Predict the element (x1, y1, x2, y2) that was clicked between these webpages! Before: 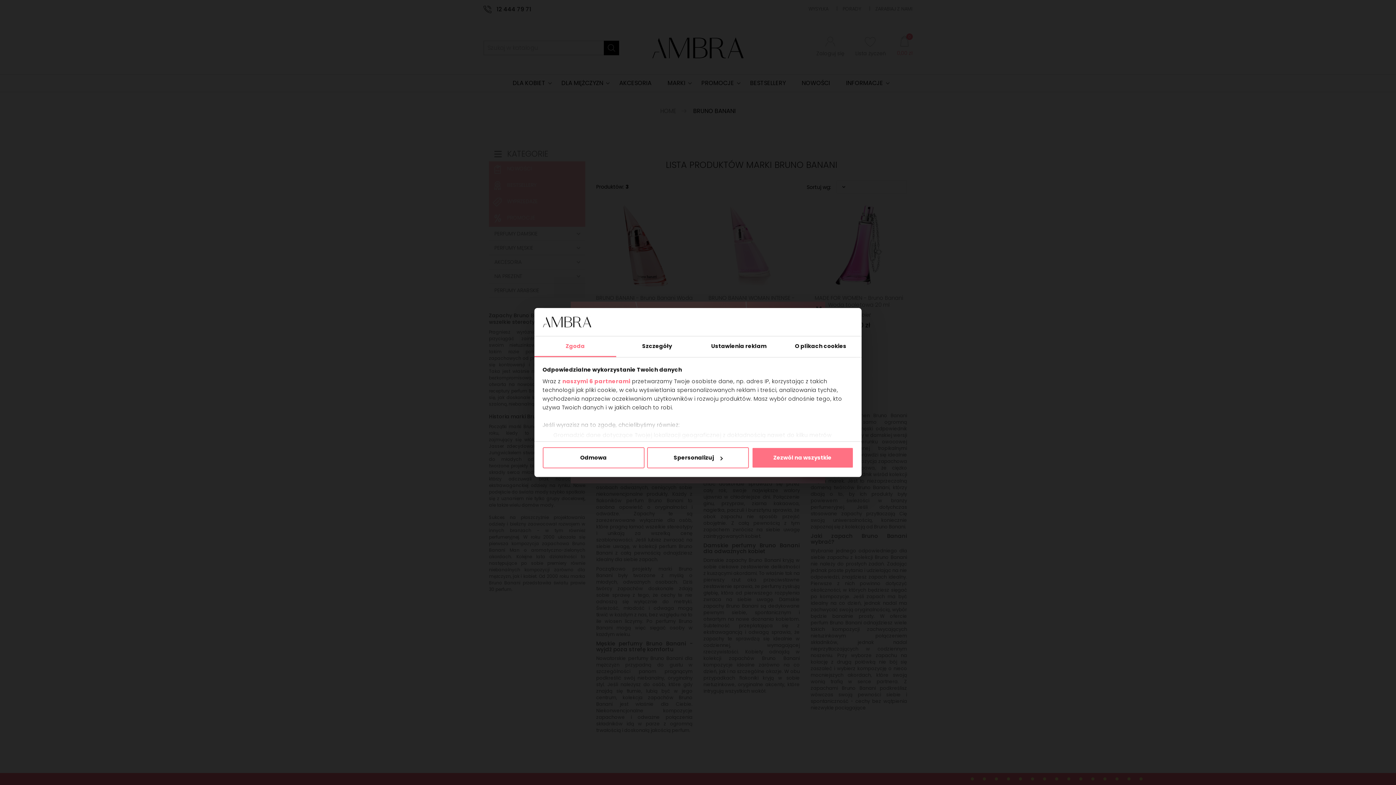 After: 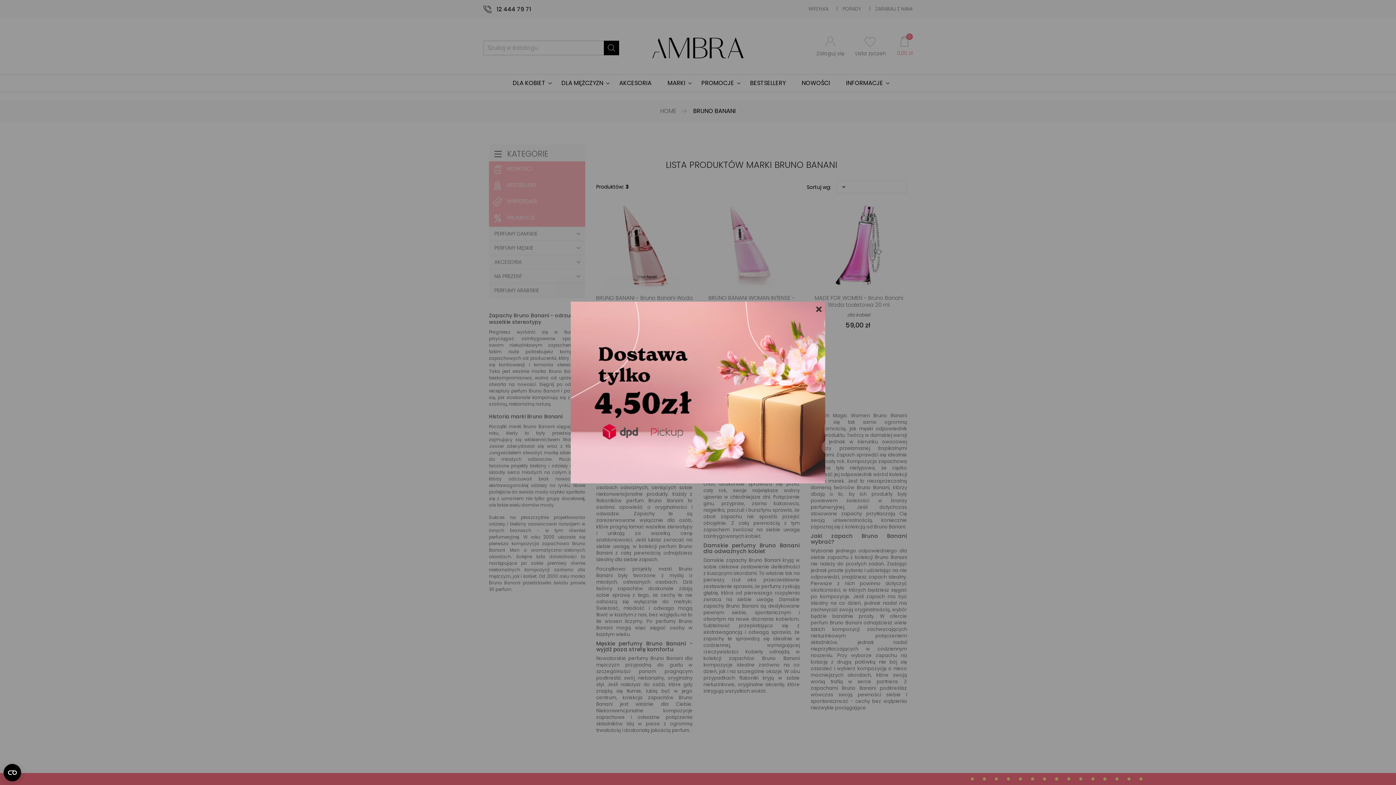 Action: label: Zezwól na wszystkie bbox: (751, 447, 853, 468)